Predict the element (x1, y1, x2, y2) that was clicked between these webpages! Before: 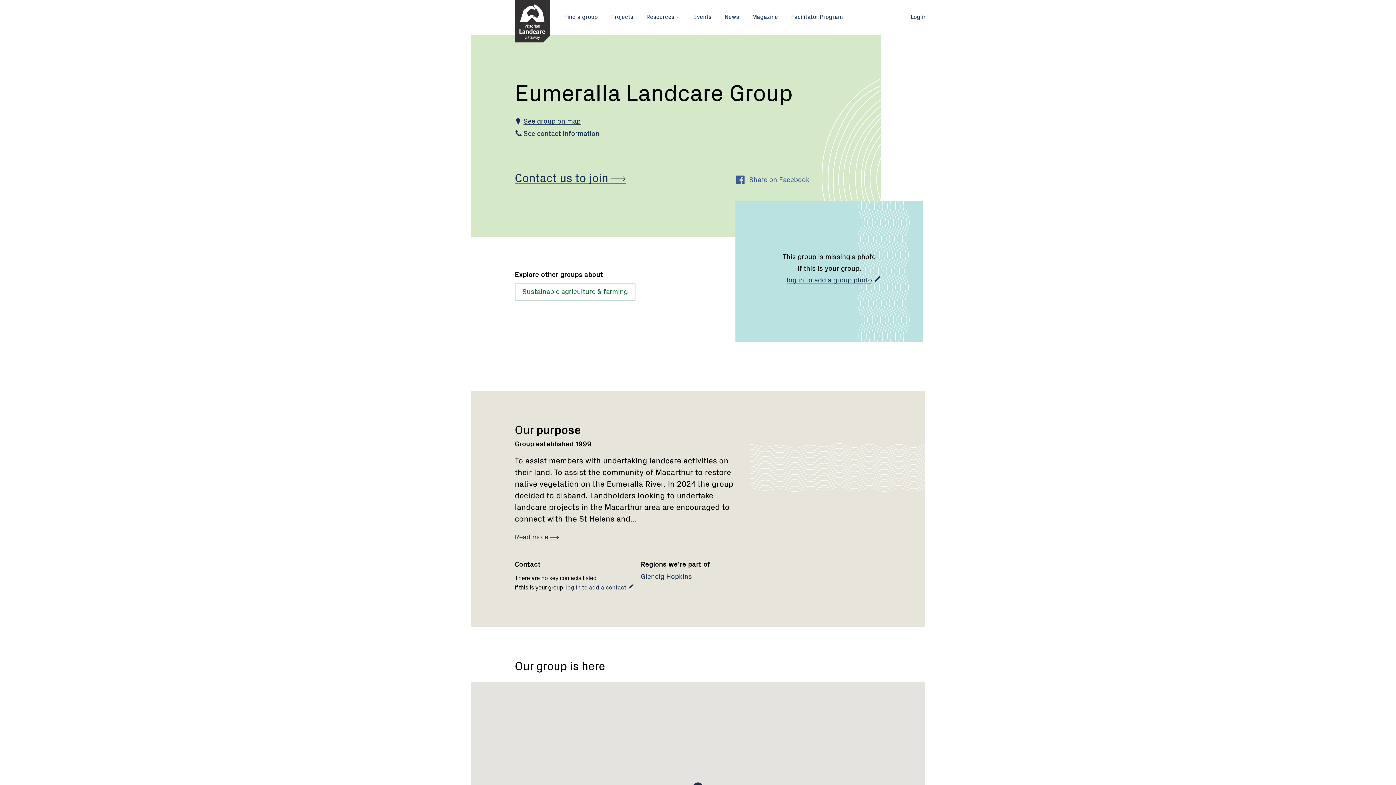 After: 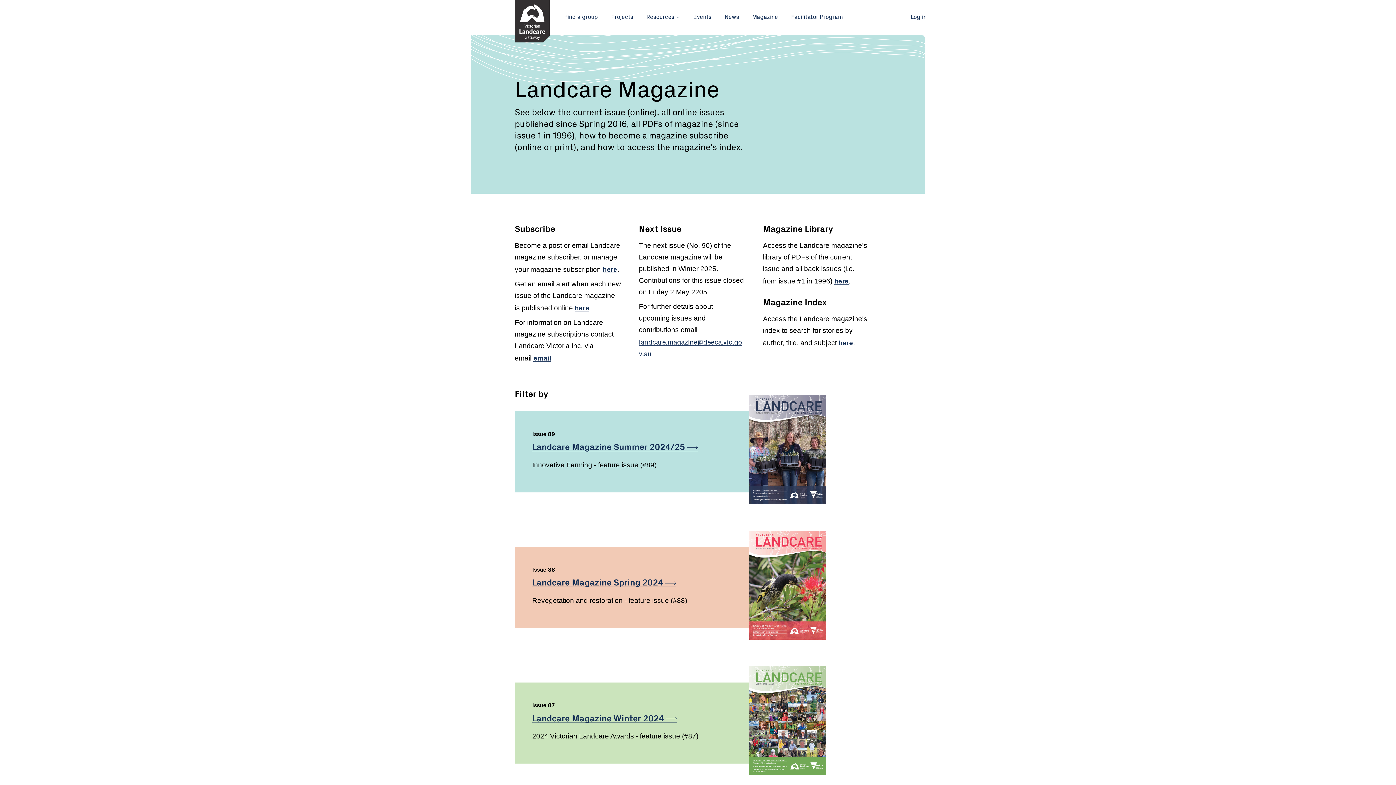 Action: bbox: (746, 7, 784, 25) label: Magazine